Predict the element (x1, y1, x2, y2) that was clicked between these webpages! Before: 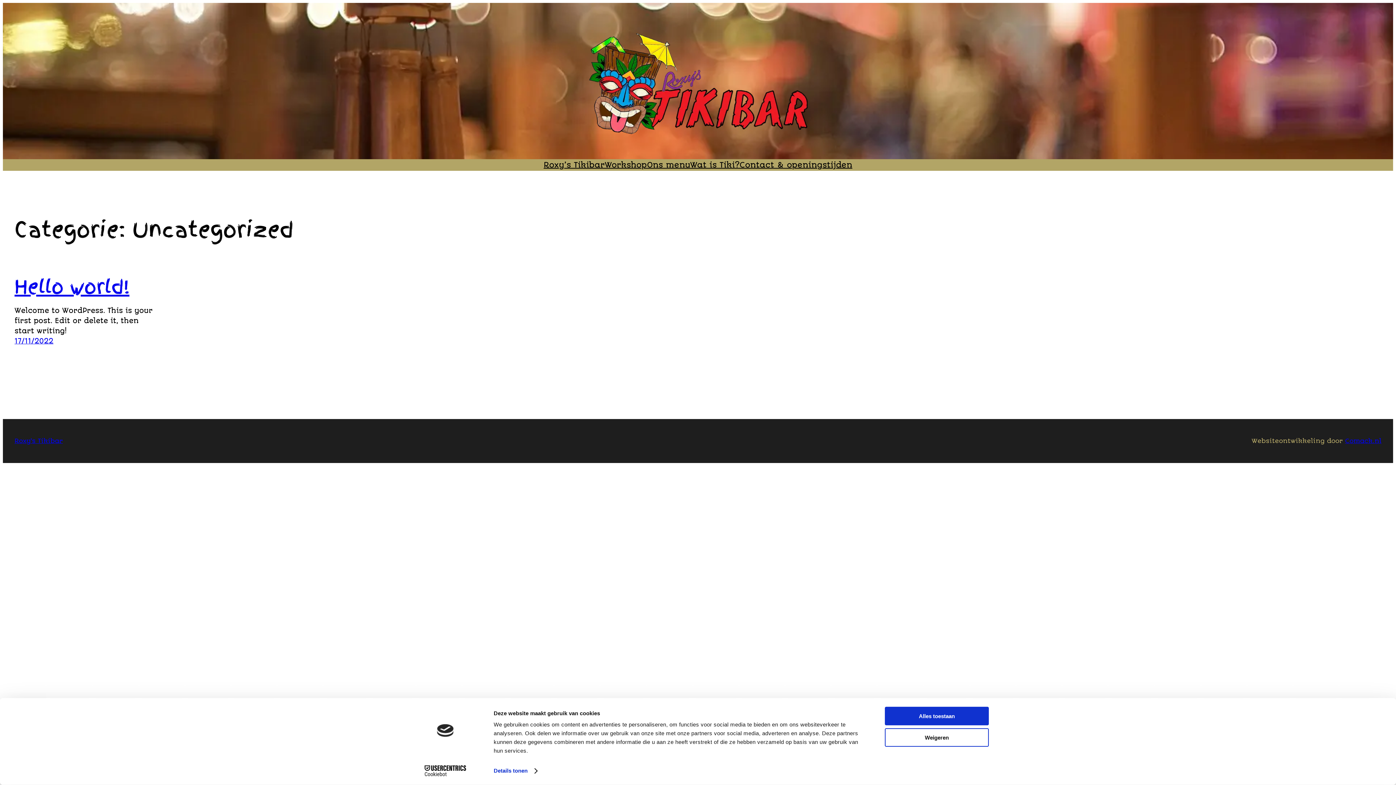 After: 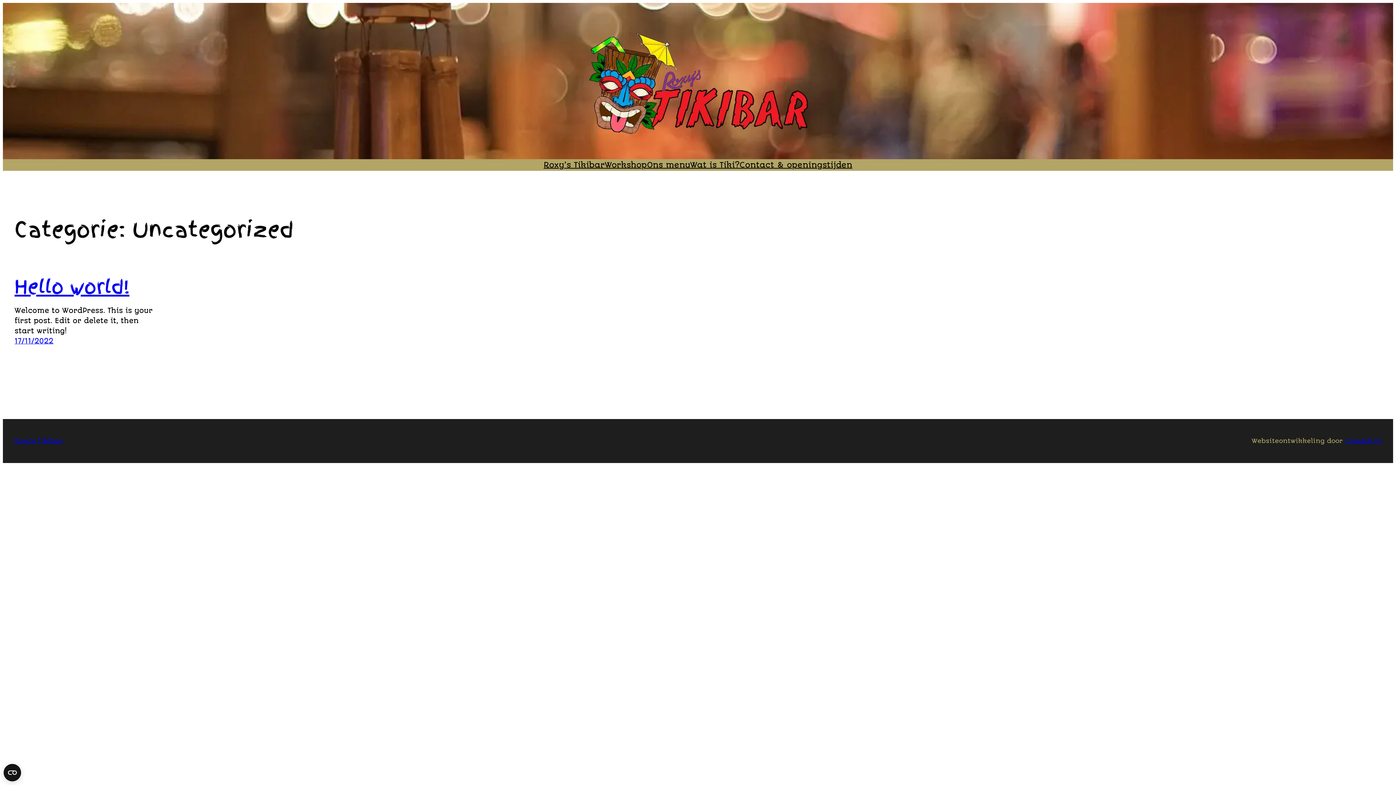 Action: bbox: (885, 707, 989, 725) label: Alles toestaan